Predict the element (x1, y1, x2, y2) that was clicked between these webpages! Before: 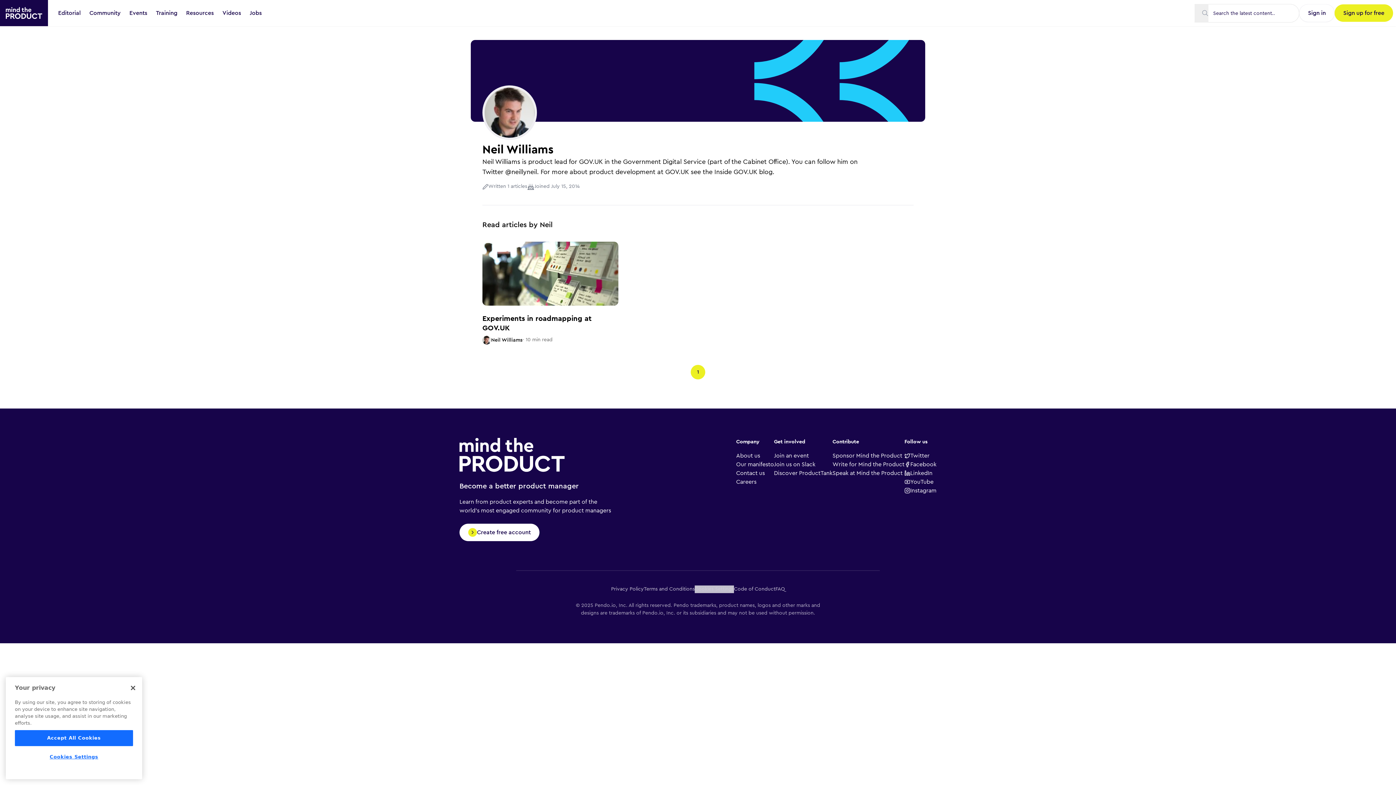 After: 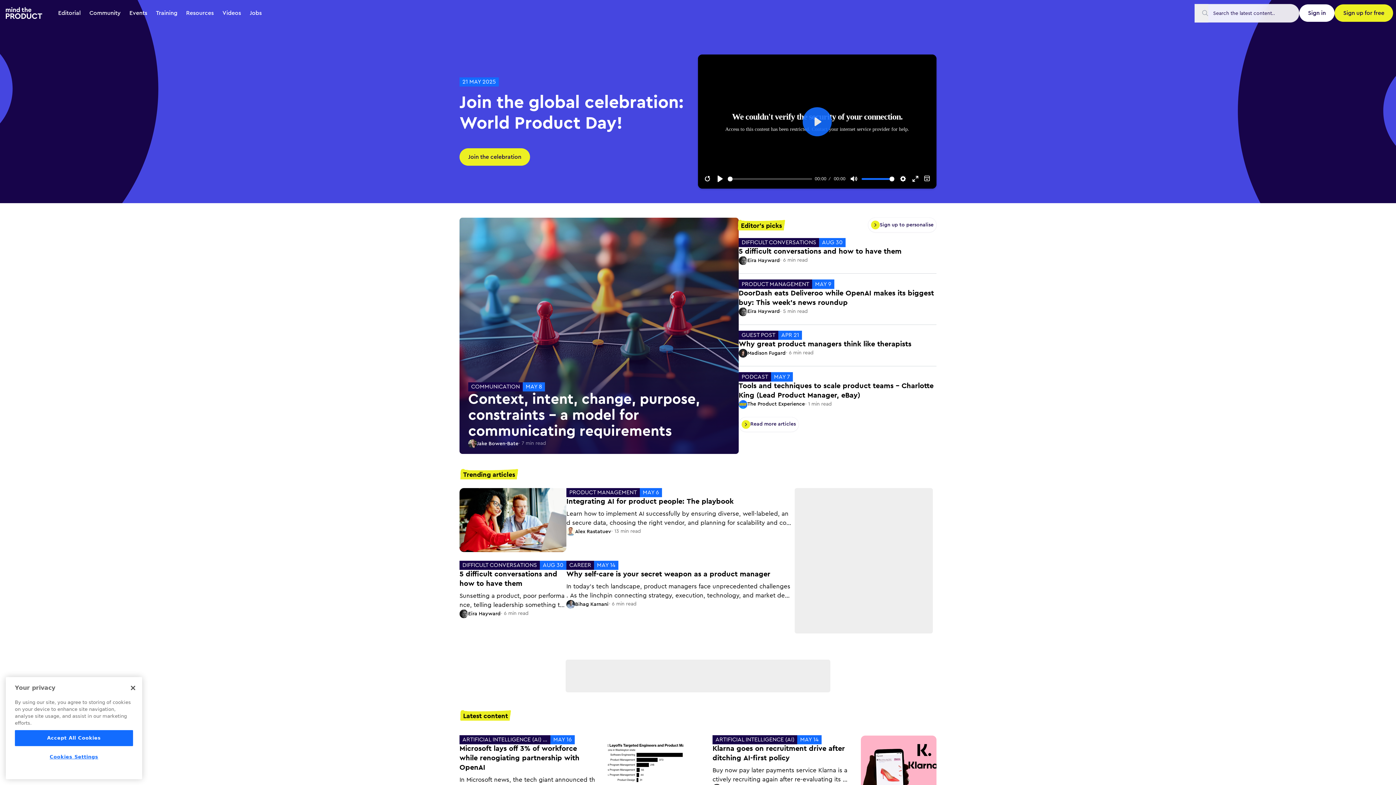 Action: bbox: (459, 438, 618, 472)